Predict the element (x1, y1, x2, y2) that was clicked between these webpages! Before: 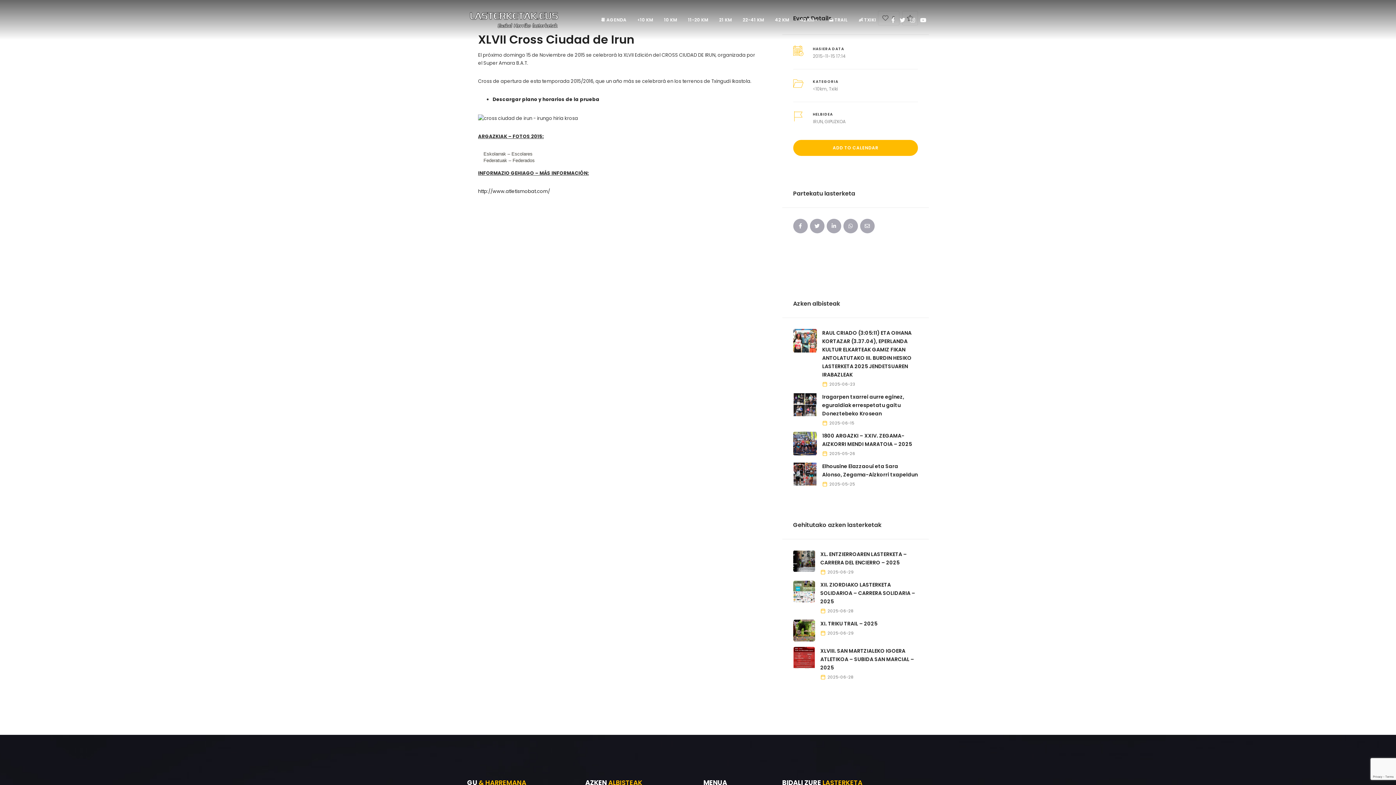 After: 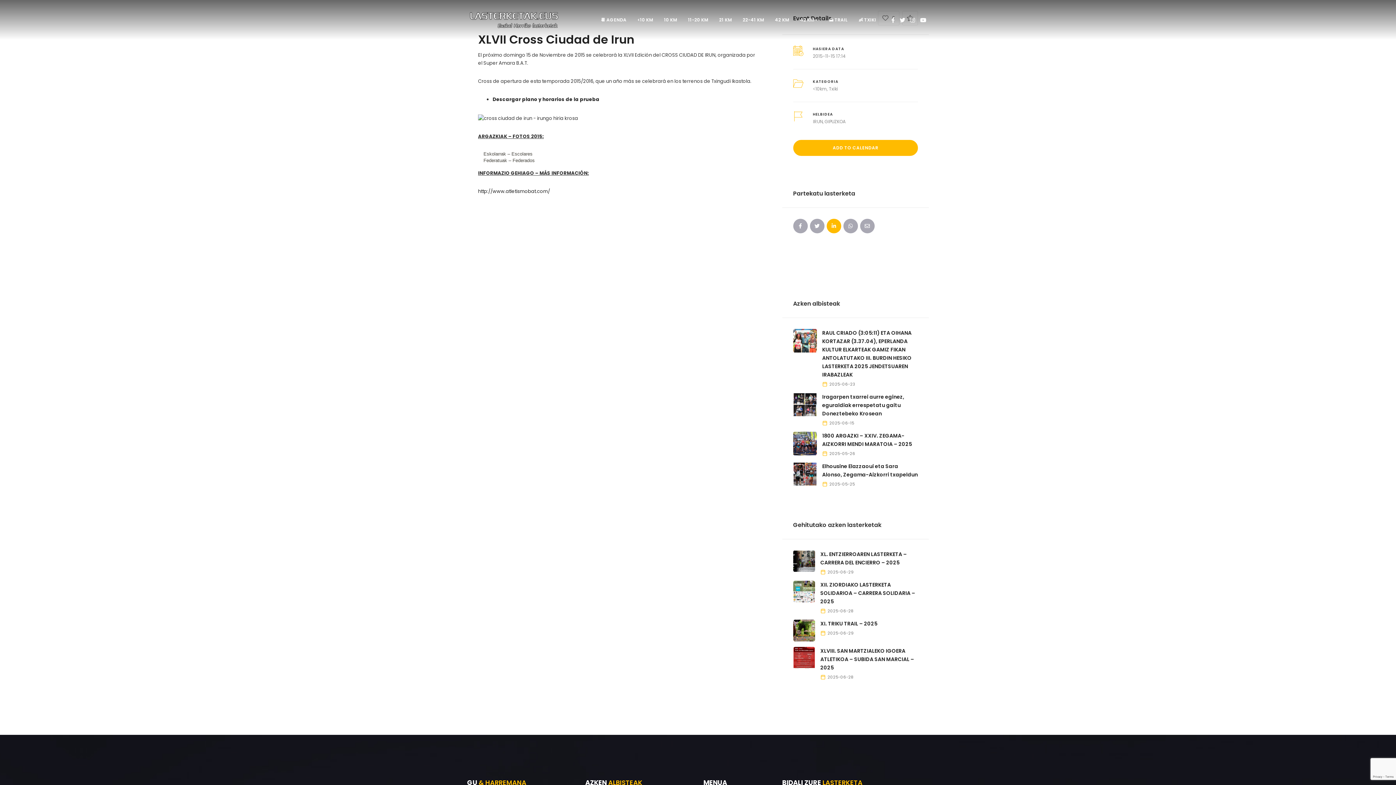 Action: bbox: (826, 218, 841, 233)